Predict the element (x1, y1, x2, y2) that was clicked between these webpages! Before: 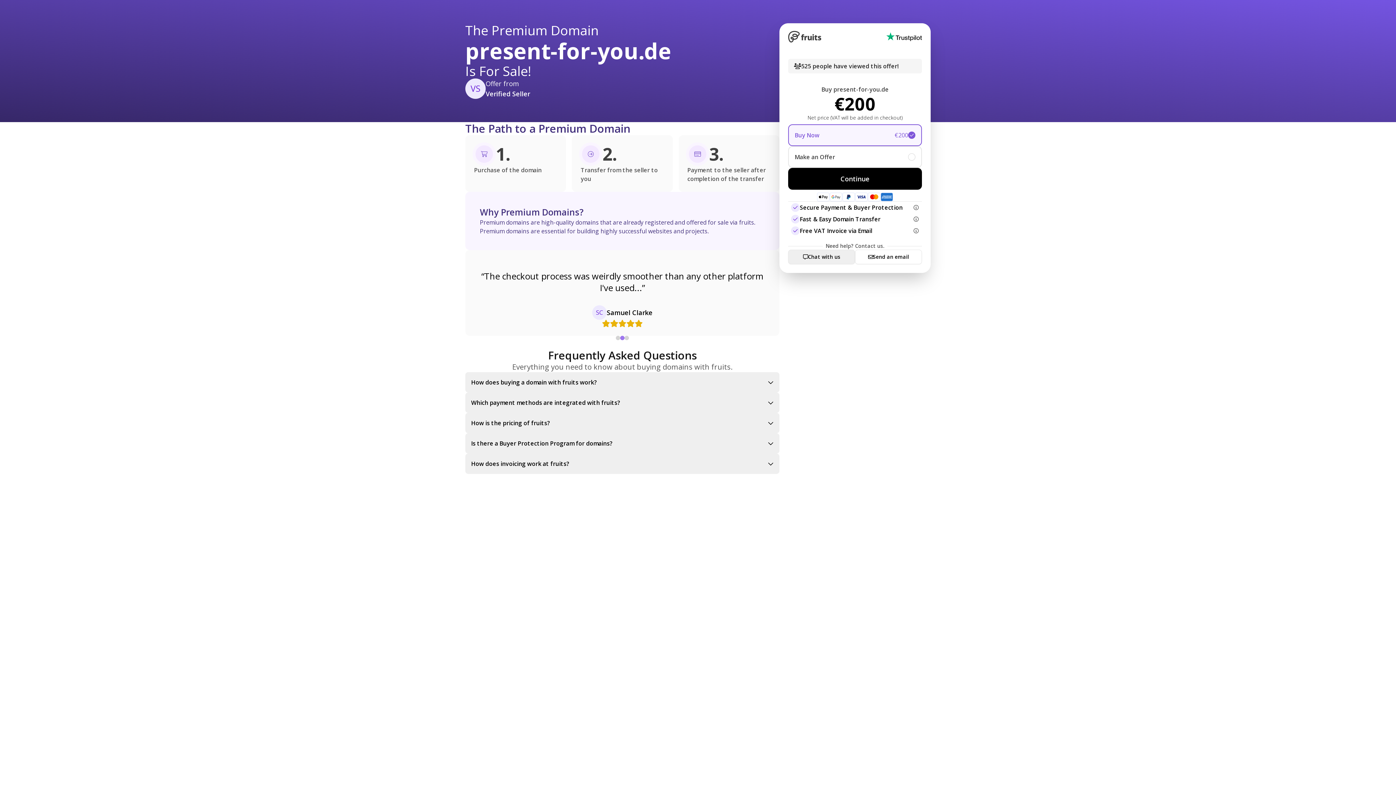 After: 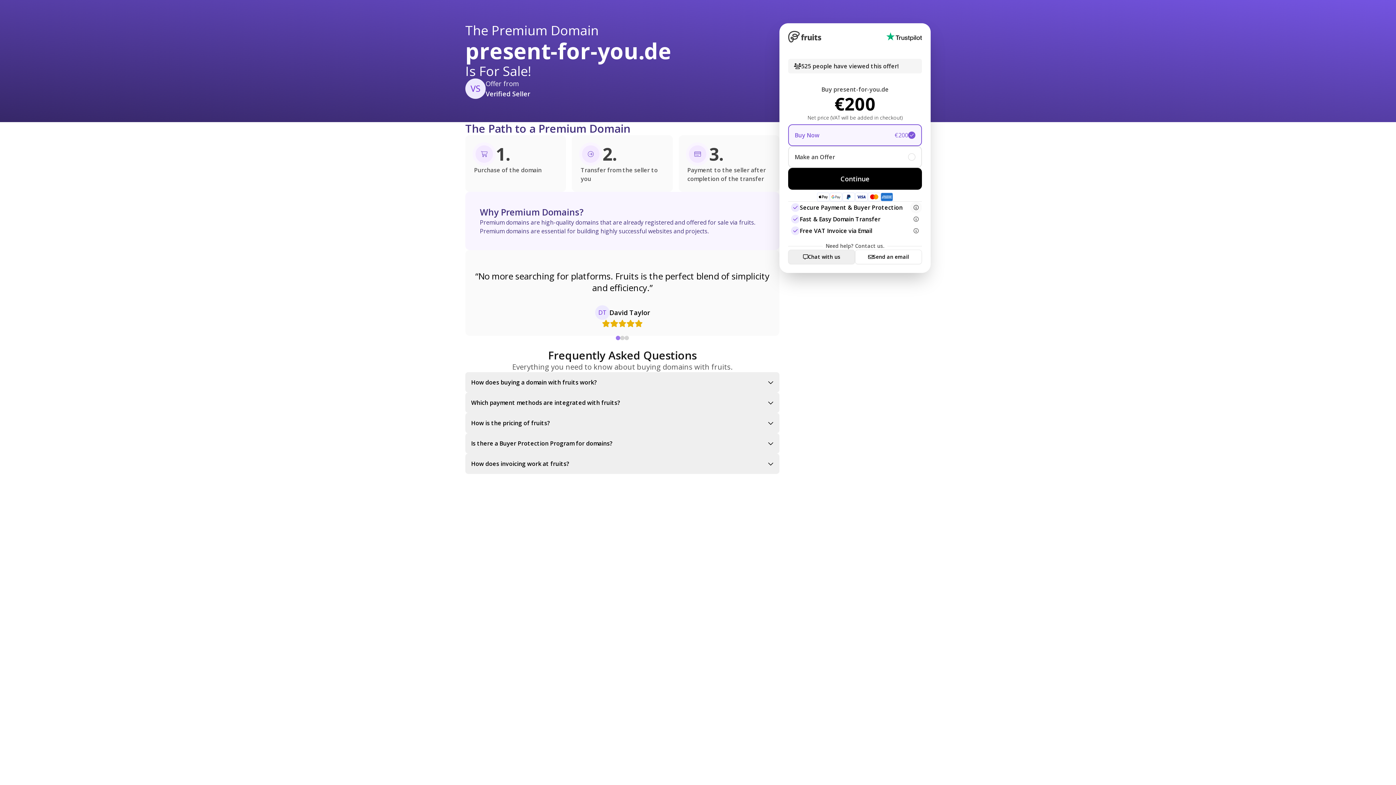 Action: bbox: (910, 201, 922, 213)